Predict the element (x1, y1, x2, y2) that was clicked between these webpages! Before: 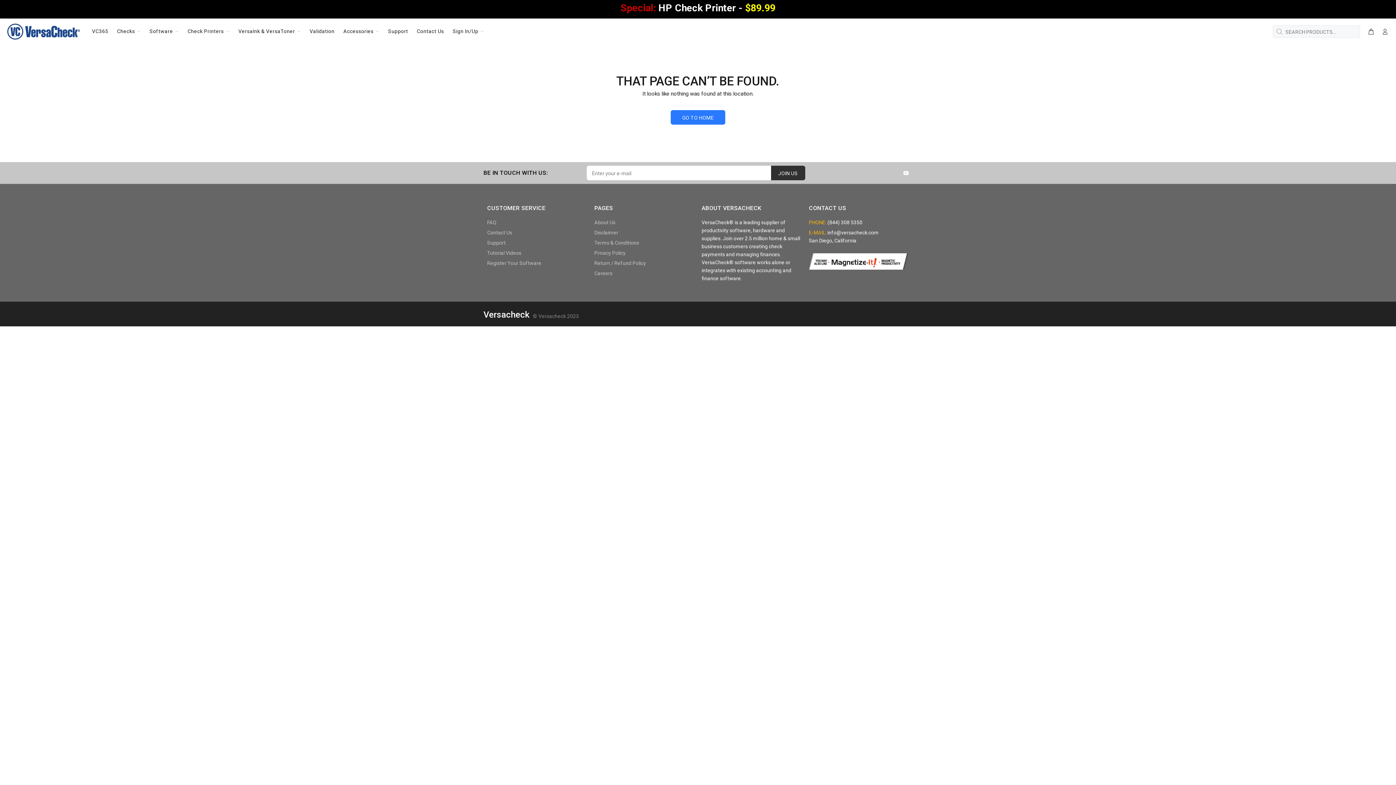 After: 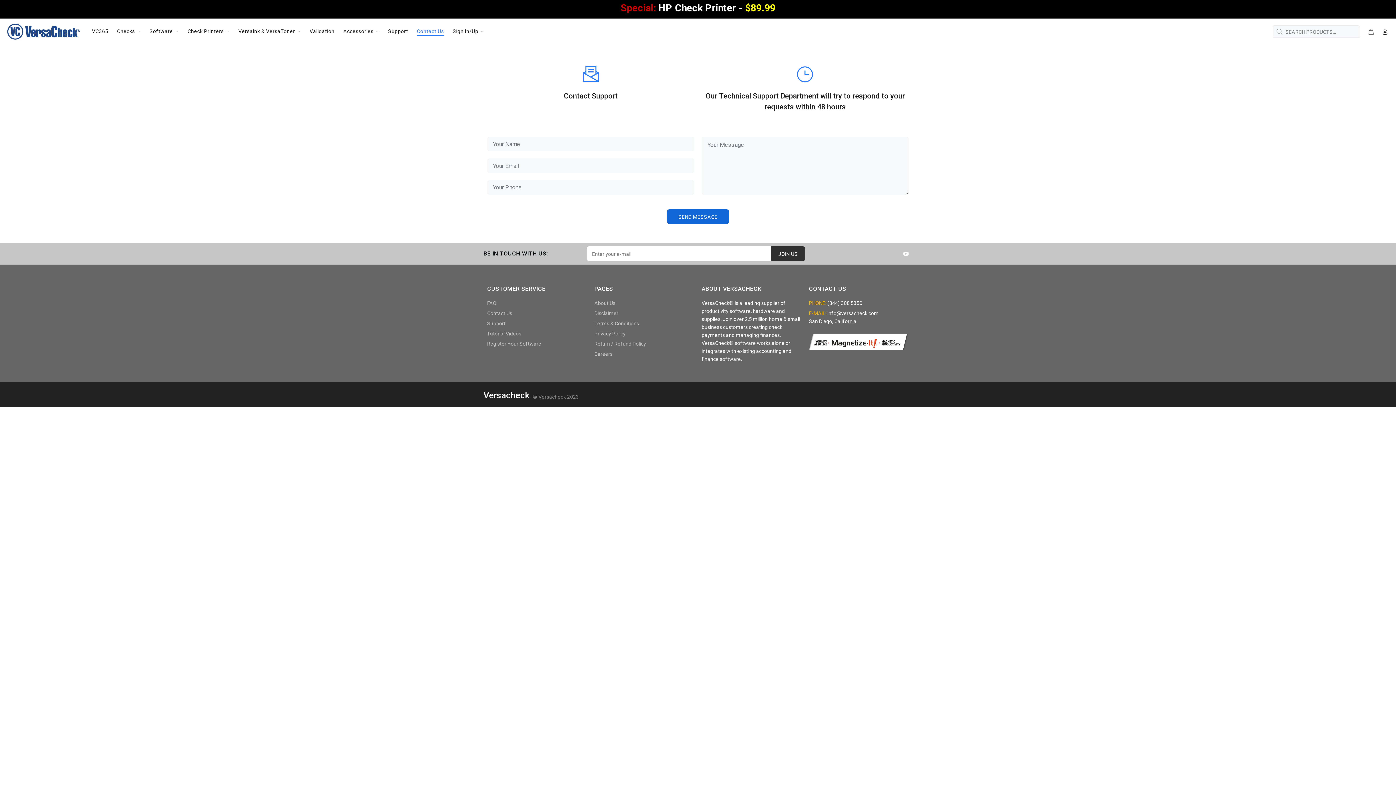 Action: label: Contact Us bbox: (412, 25, 448, 37)